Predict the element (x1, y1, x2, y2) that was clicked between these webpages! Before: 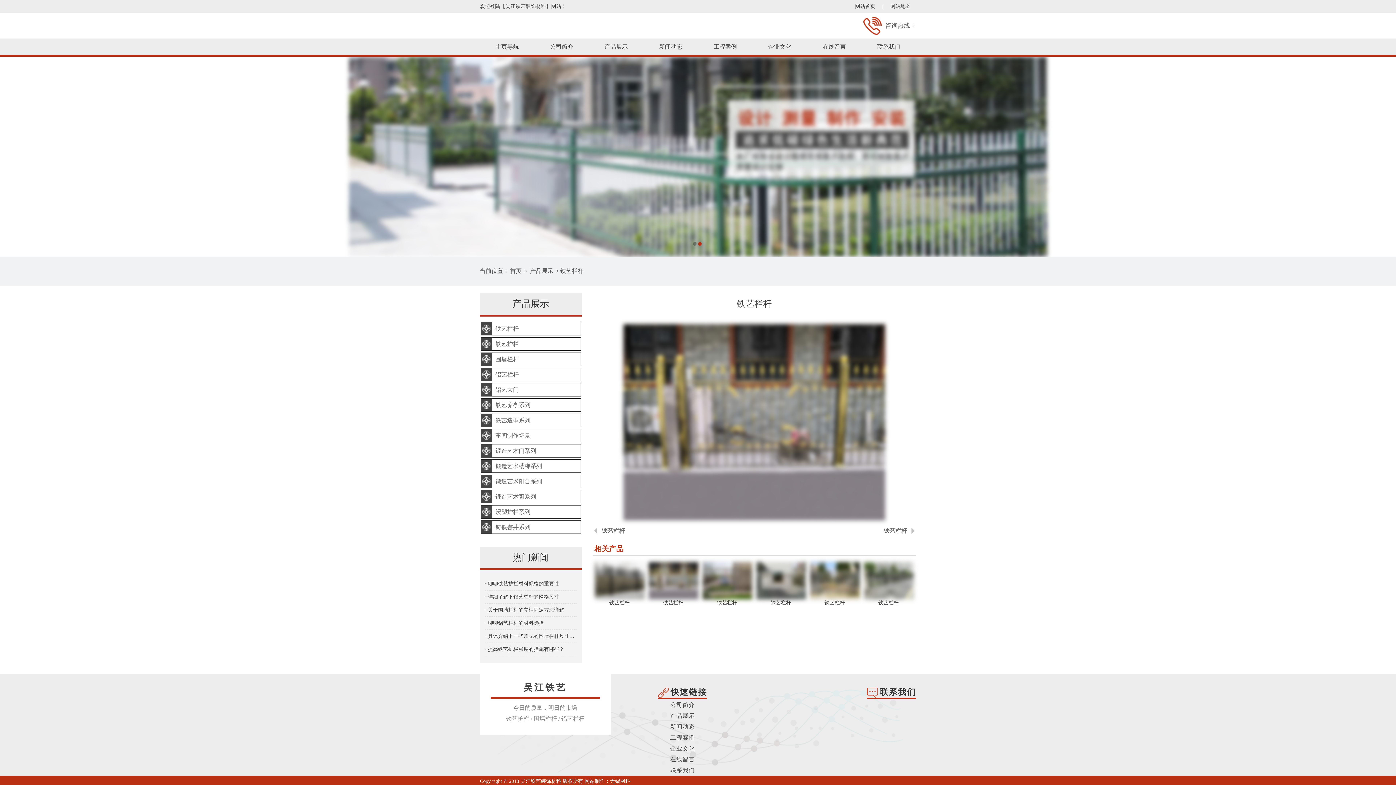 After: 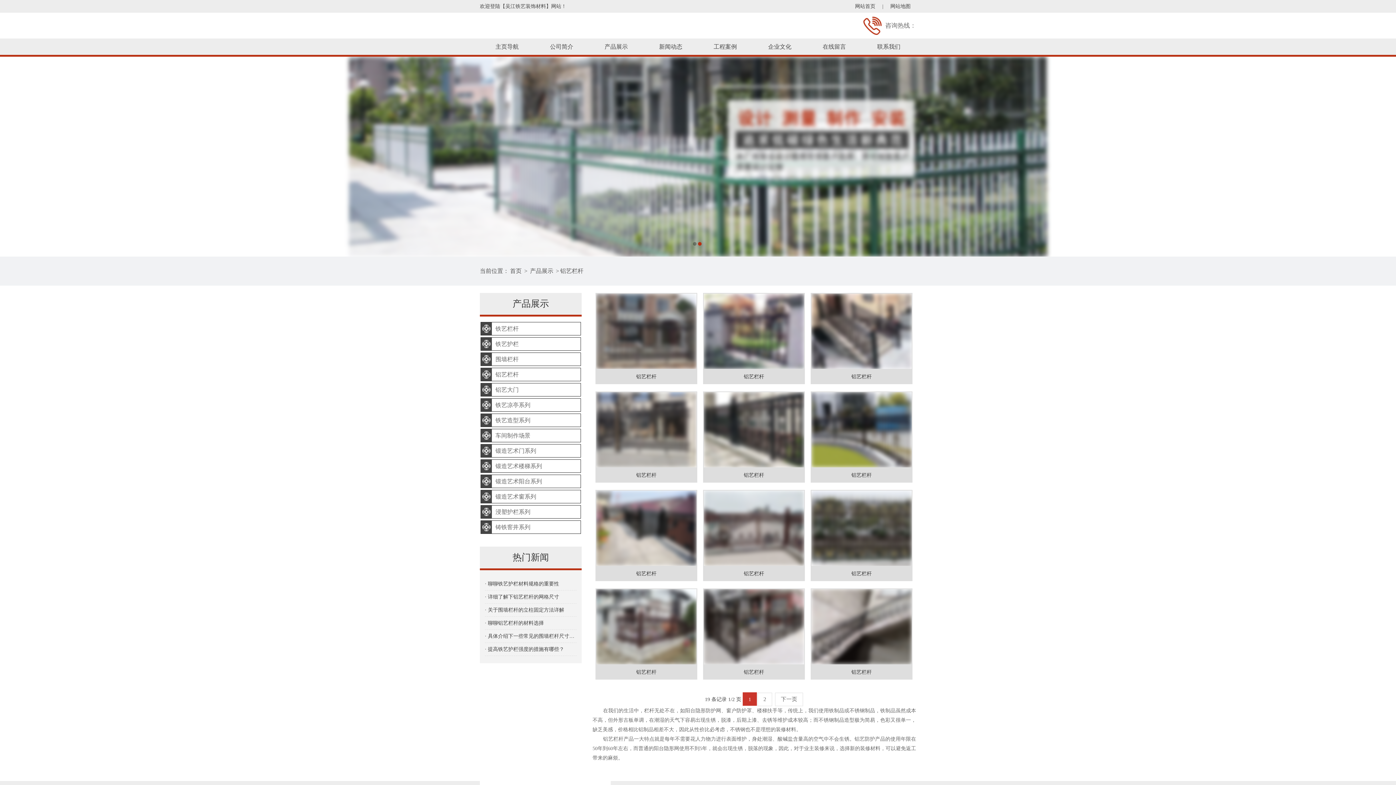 Action: bbox: (481, 368, 580, 381) label: 铝艺栏杆